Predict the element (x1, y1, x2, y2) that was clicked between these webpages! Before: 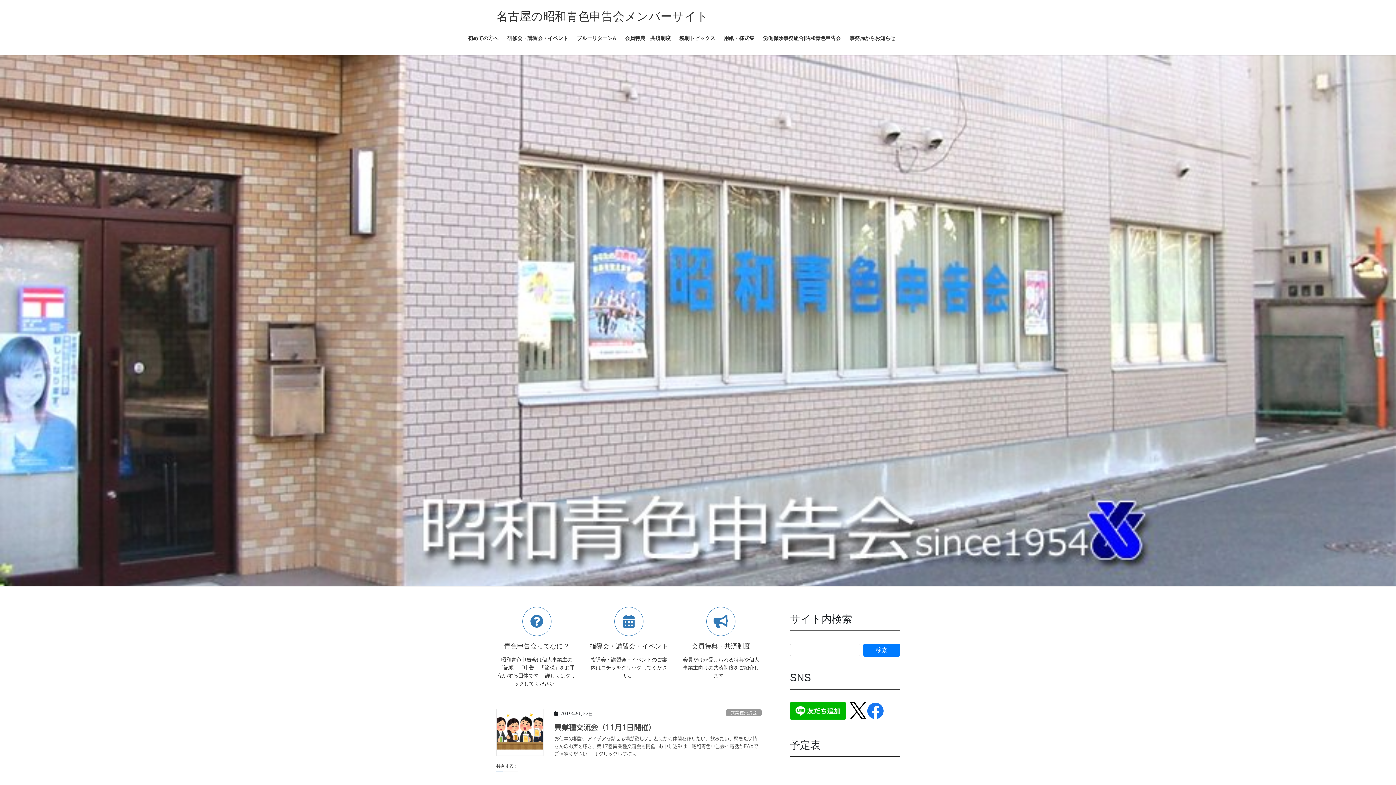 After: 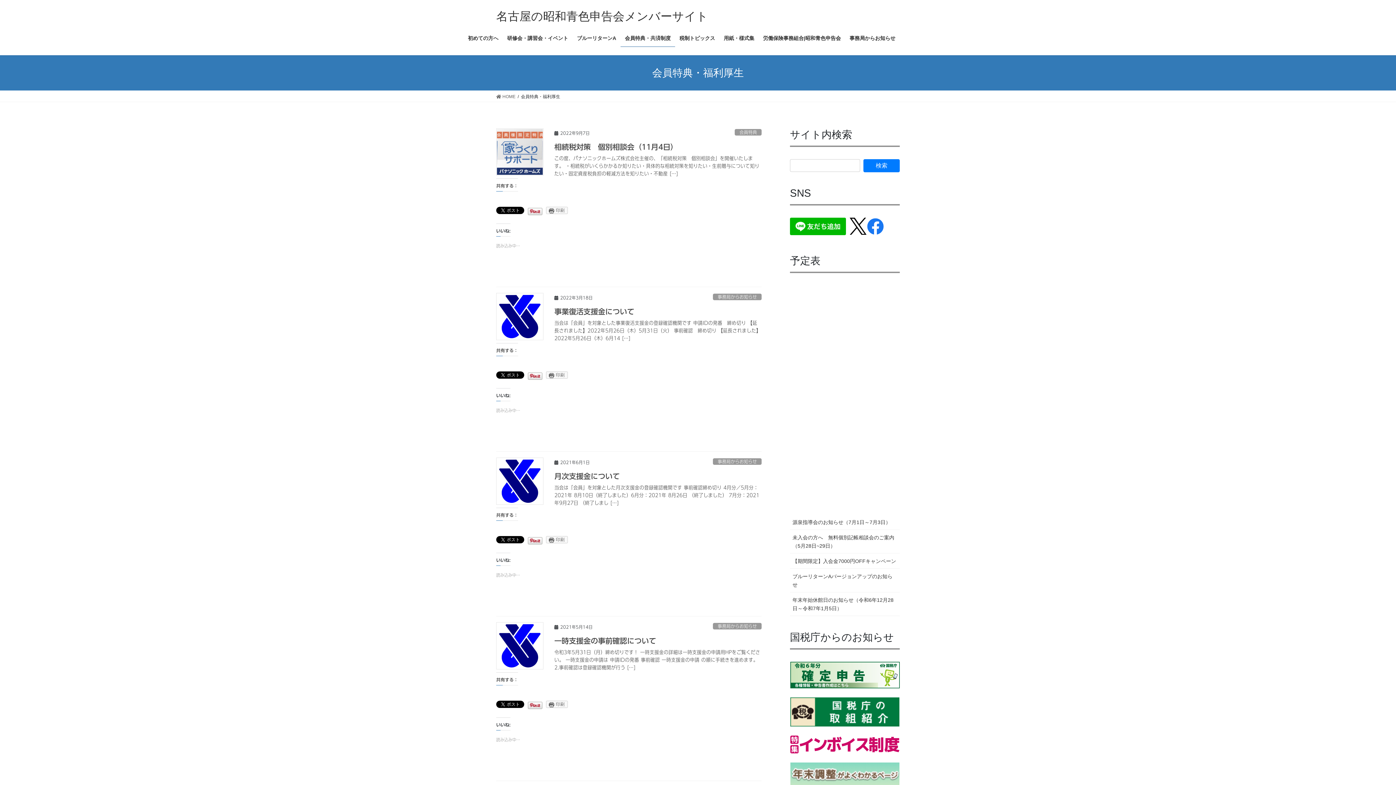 Action: bbox: (620, 29, 675, 46) label: 会員特典・共済制度